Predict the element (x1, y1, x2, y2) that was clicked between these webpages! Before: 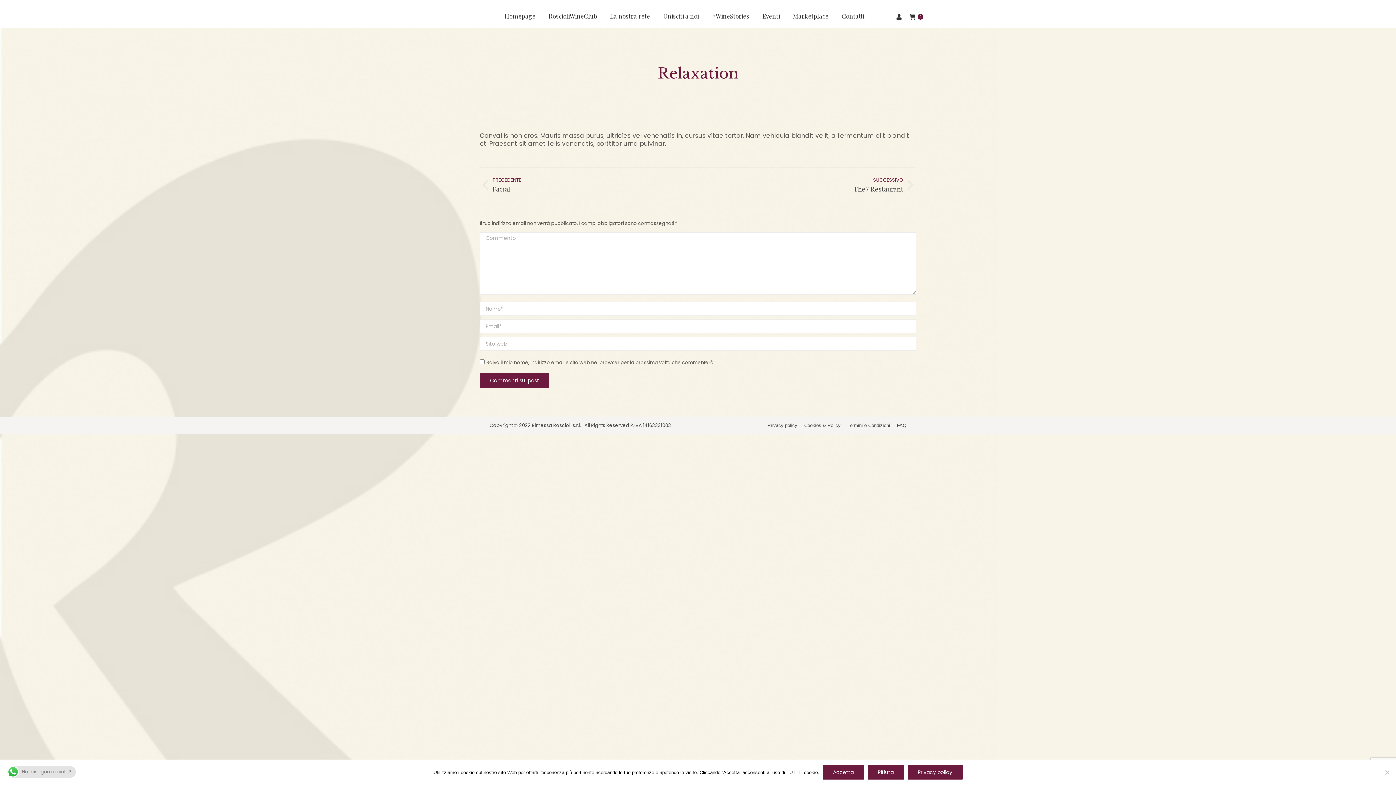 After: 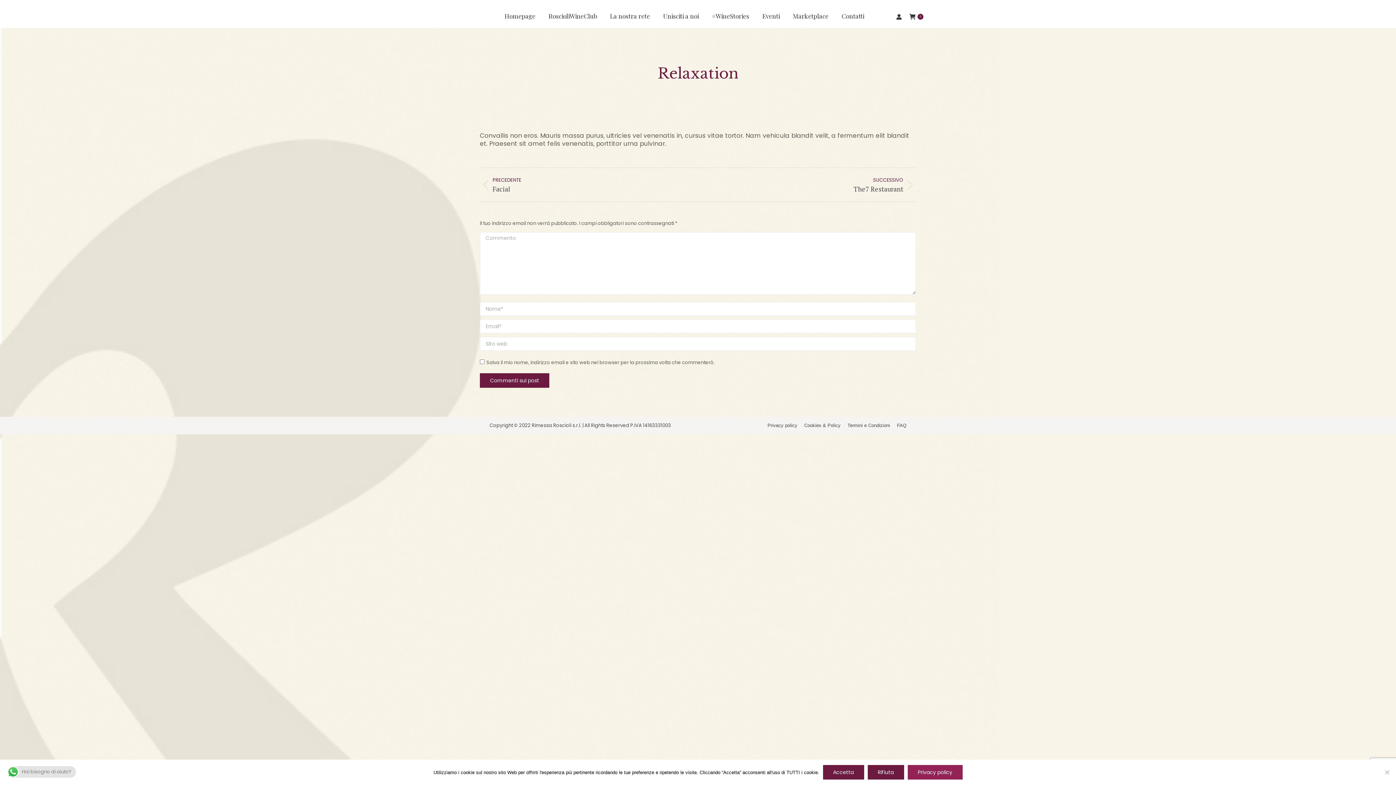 Action: bbox: (907, 765, 962, 780) label: Privacy policy